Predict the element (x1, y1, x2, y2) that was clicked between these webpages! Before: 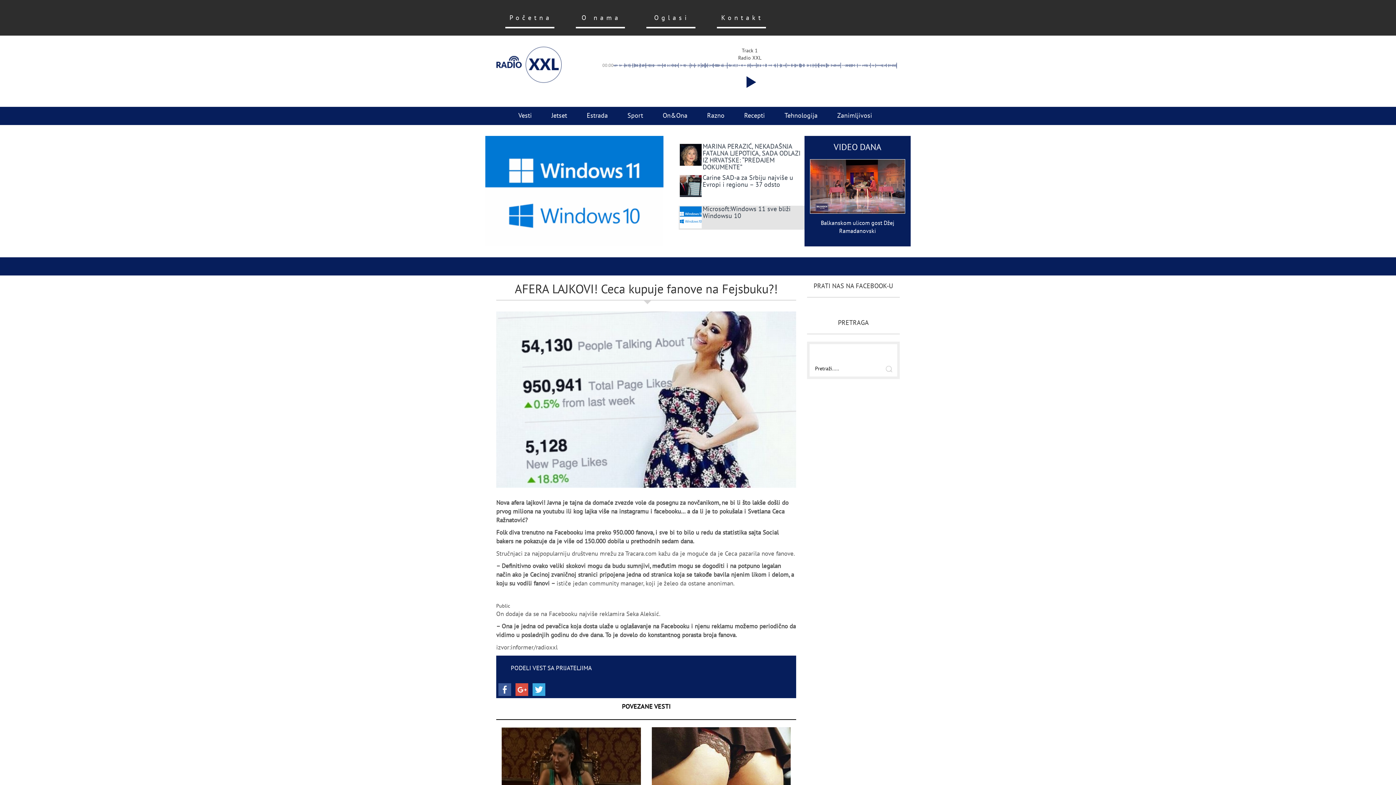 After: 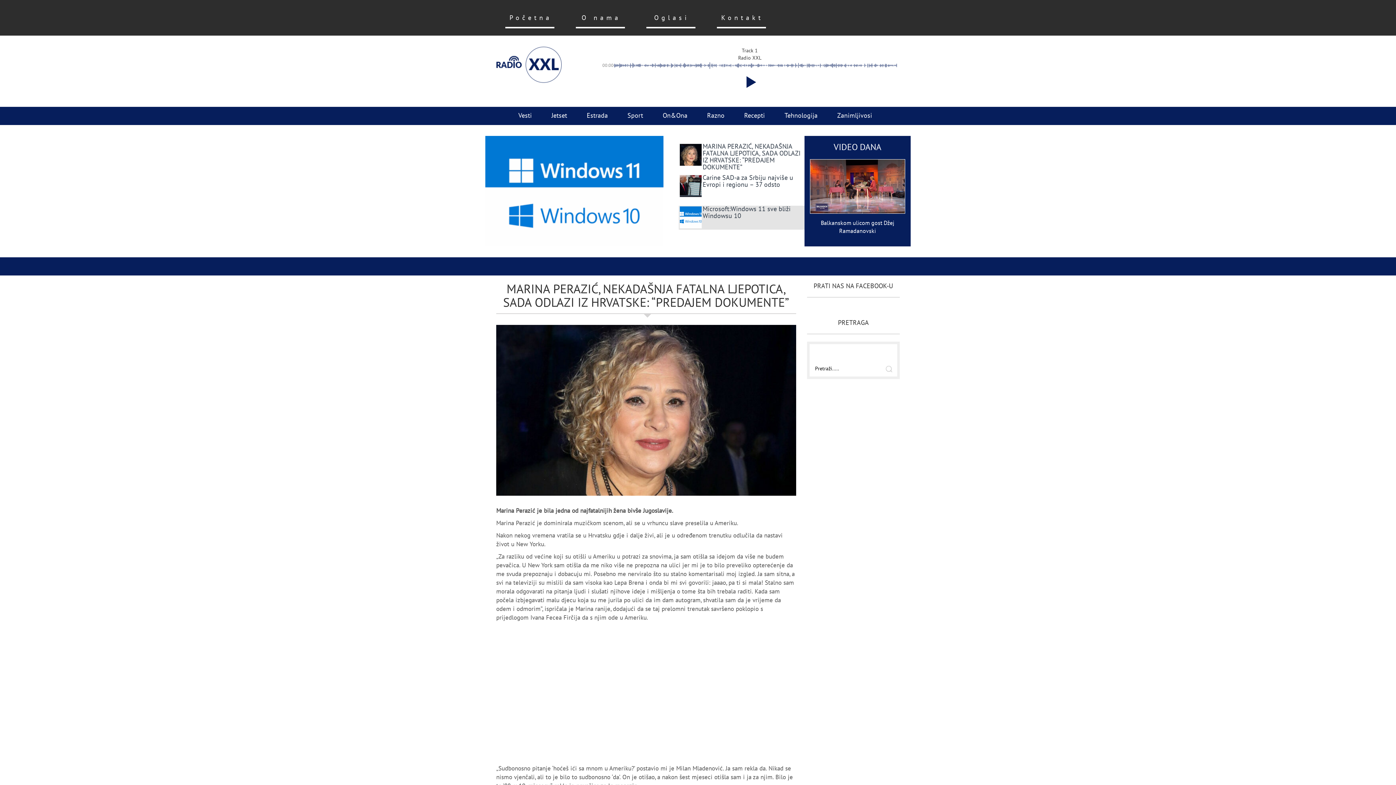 Action: bbox: (485, 188, 663, 194)